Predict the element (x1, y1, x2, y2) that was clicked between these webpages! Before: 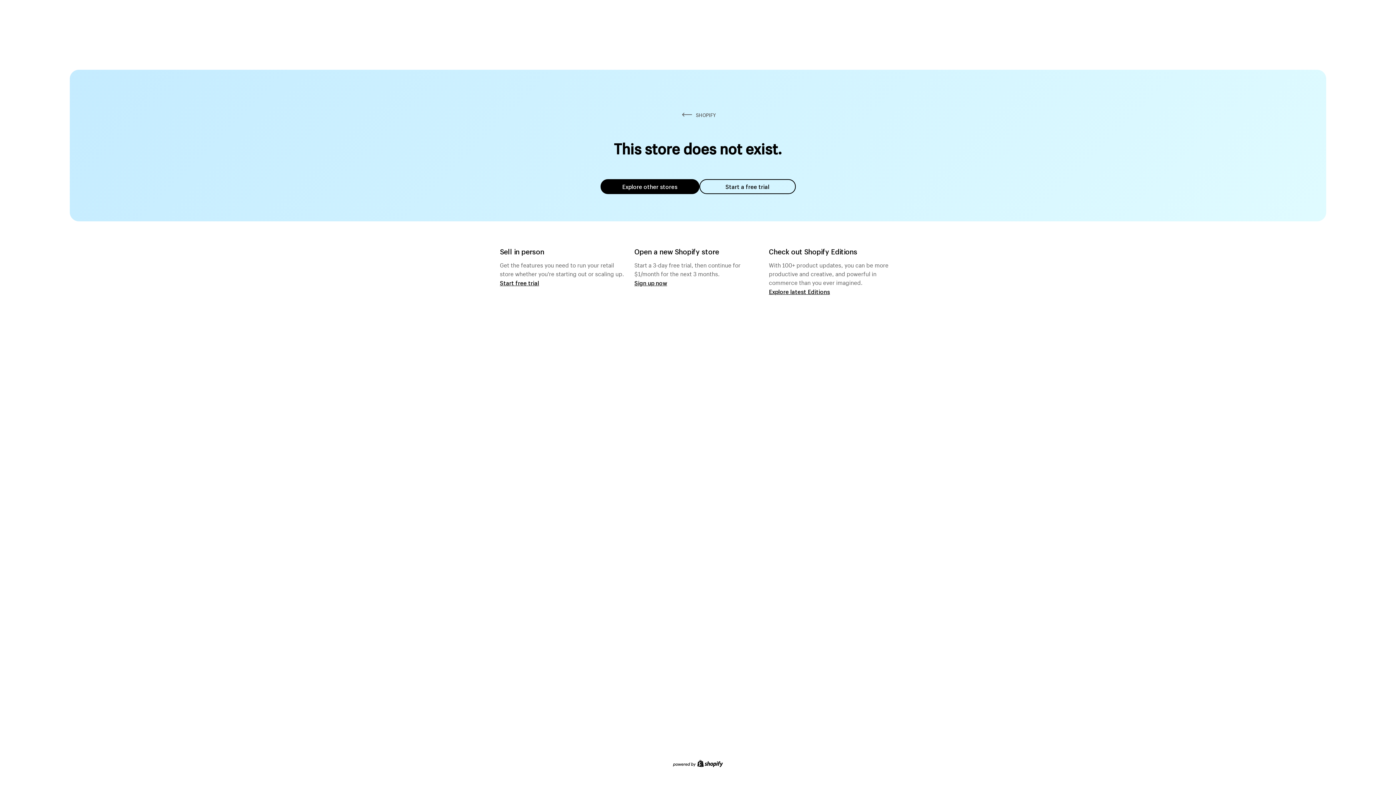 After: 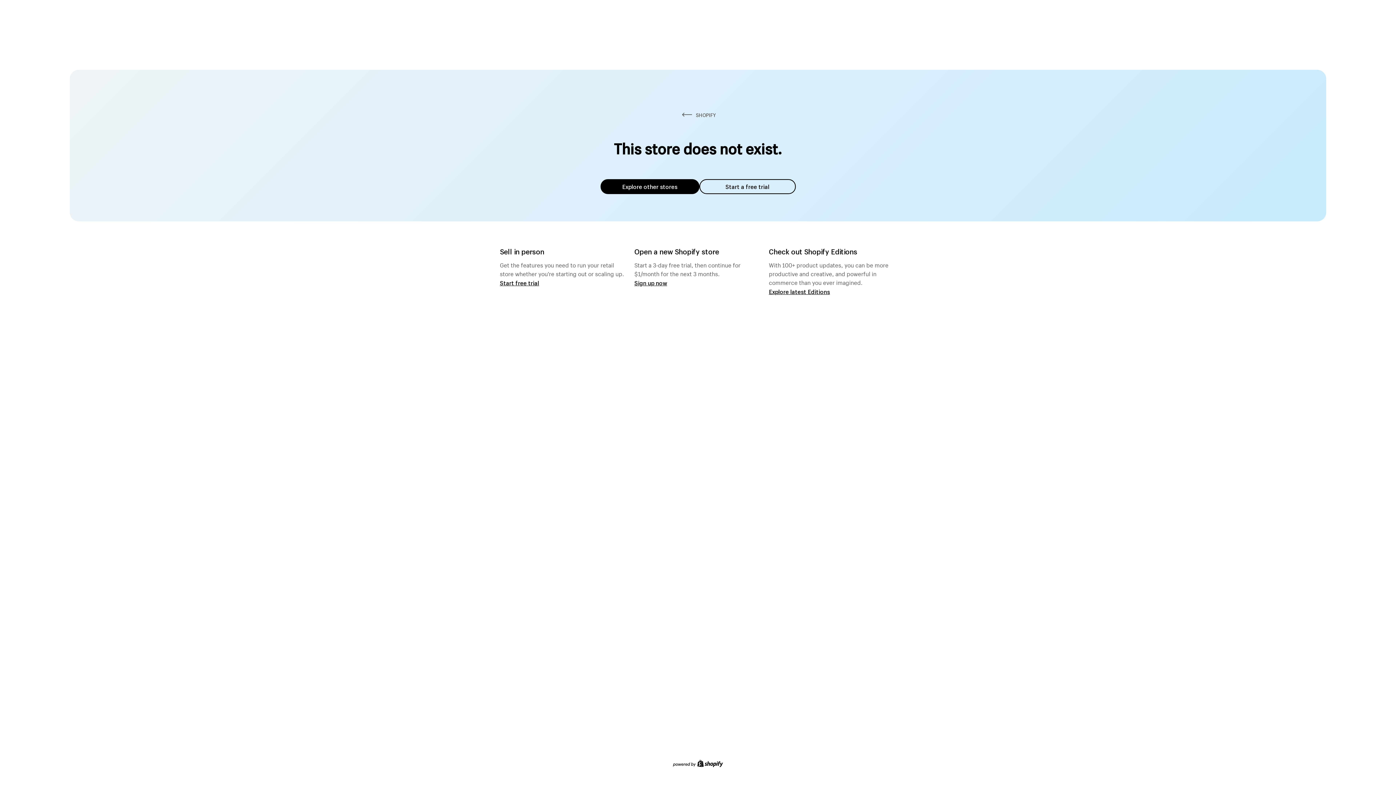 Action: label: Explore other stores bbox: (600, 179, 699, 194)